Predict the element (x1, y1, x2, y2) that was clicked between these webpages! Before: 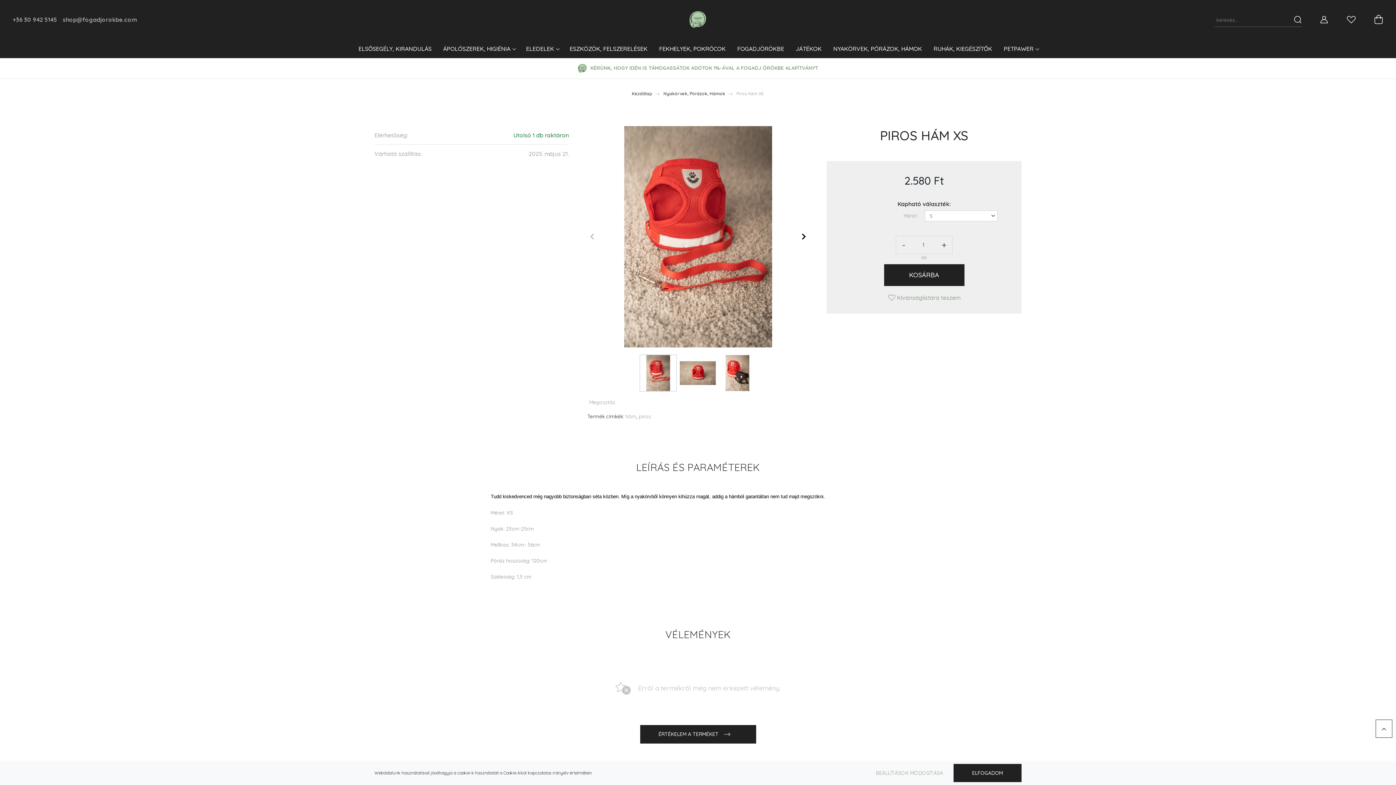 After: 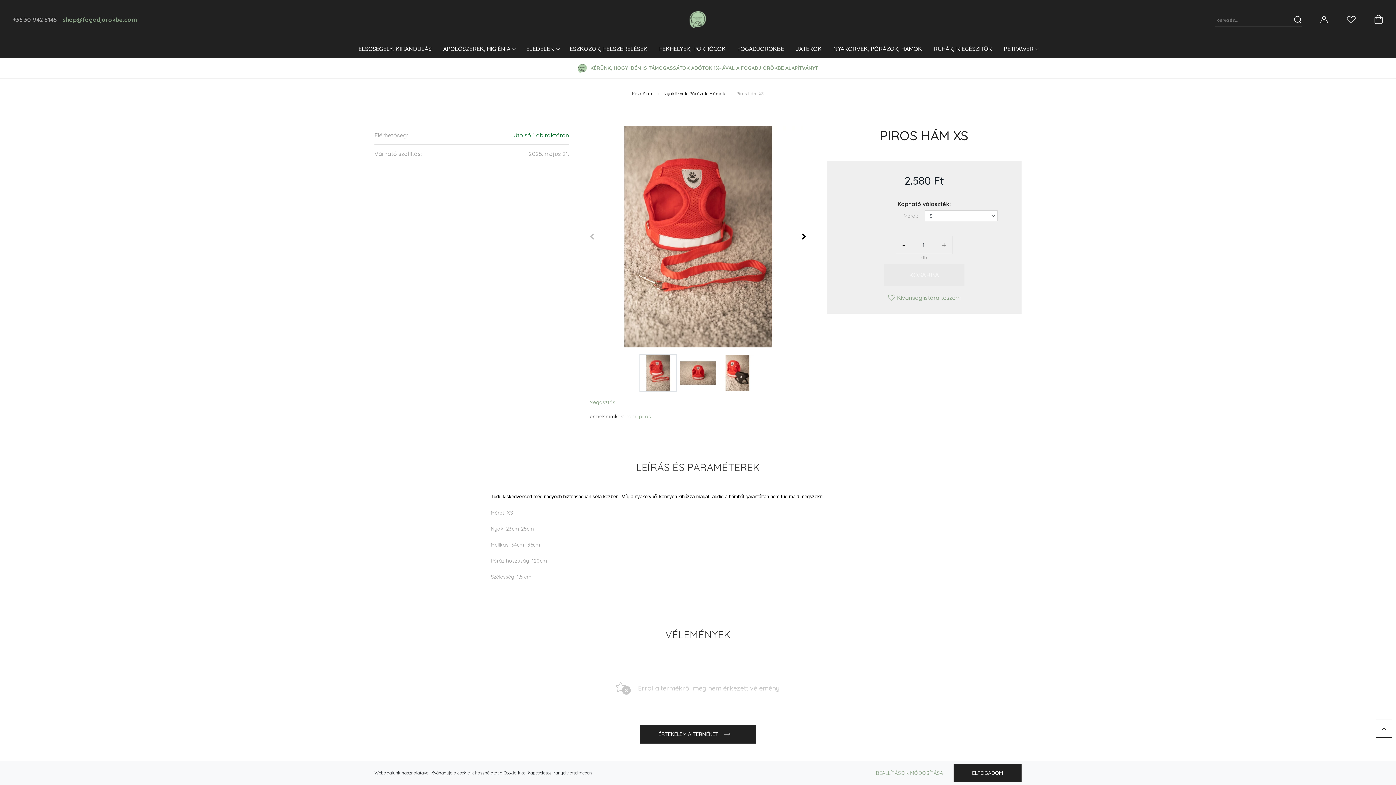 Action: label: shop@fogadjorokbe.com bbox: (62, 15, 136, 23)